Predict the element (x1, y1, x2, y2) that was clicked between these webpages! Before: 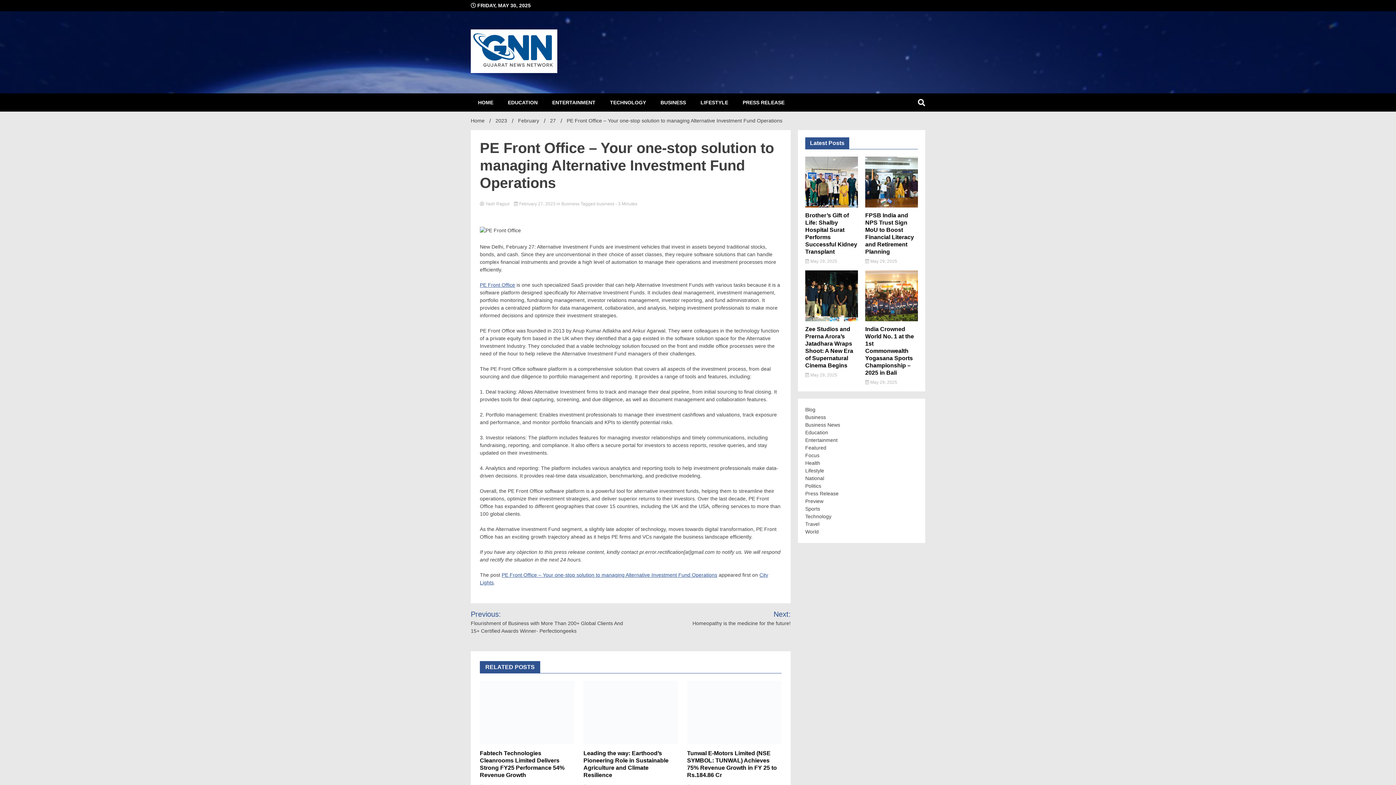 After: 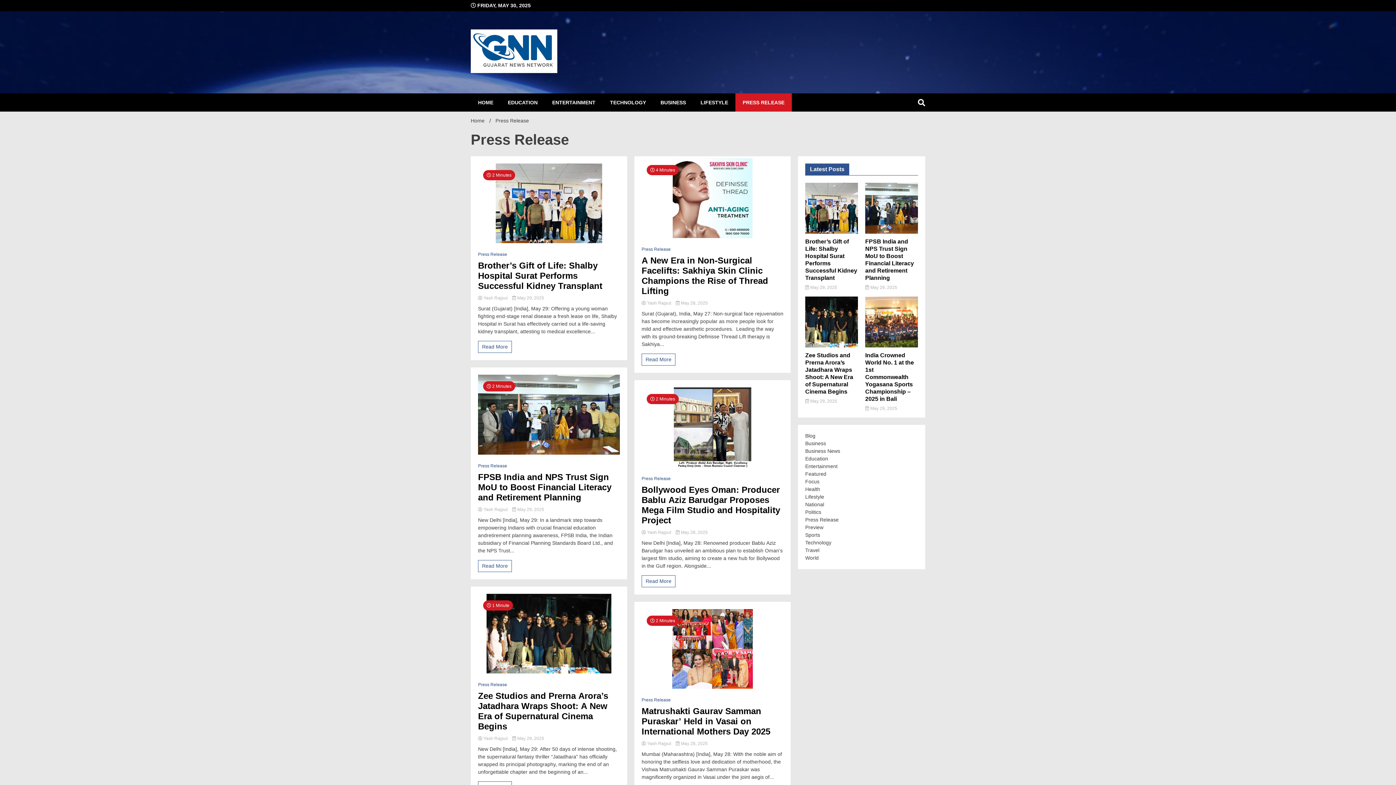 Action: bbox: (805, 490, 838, 496) label: Press Release